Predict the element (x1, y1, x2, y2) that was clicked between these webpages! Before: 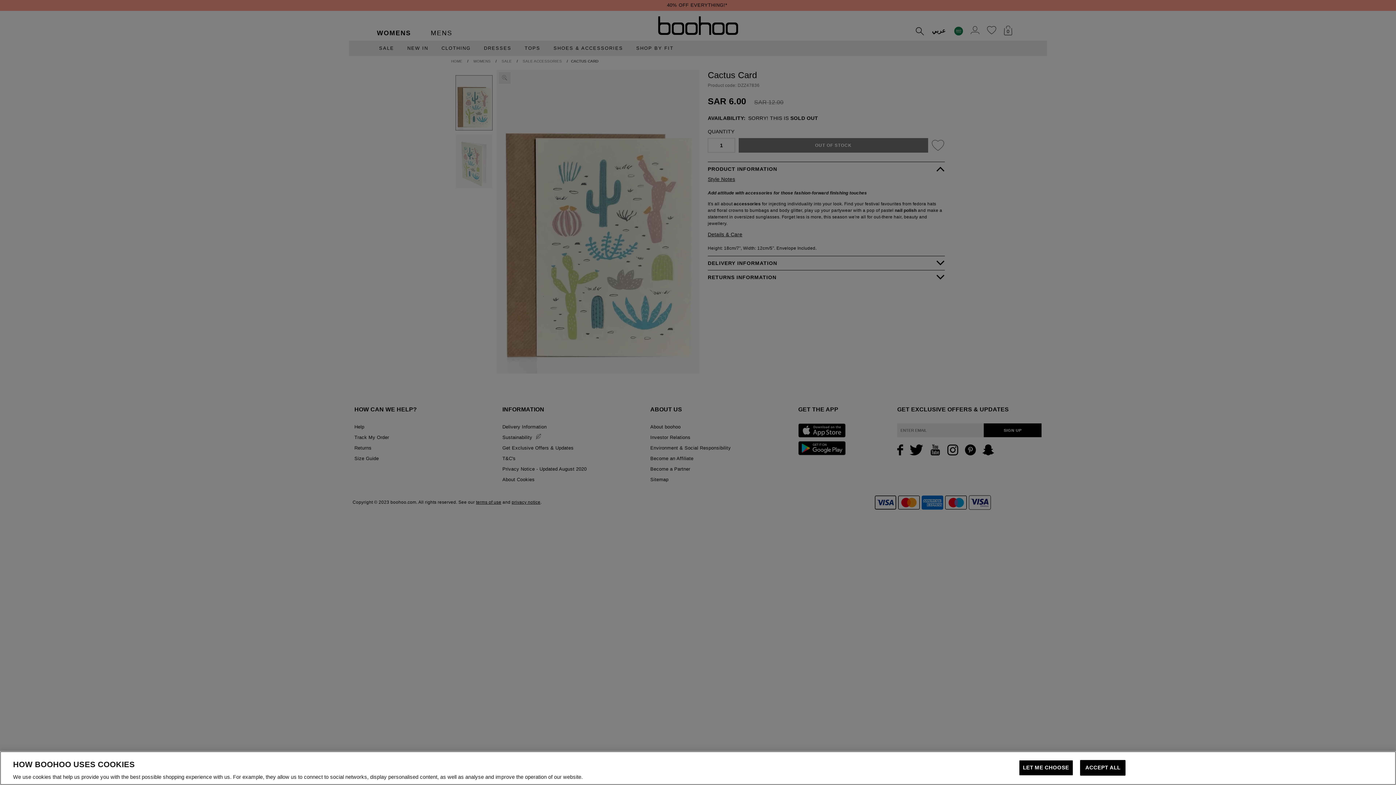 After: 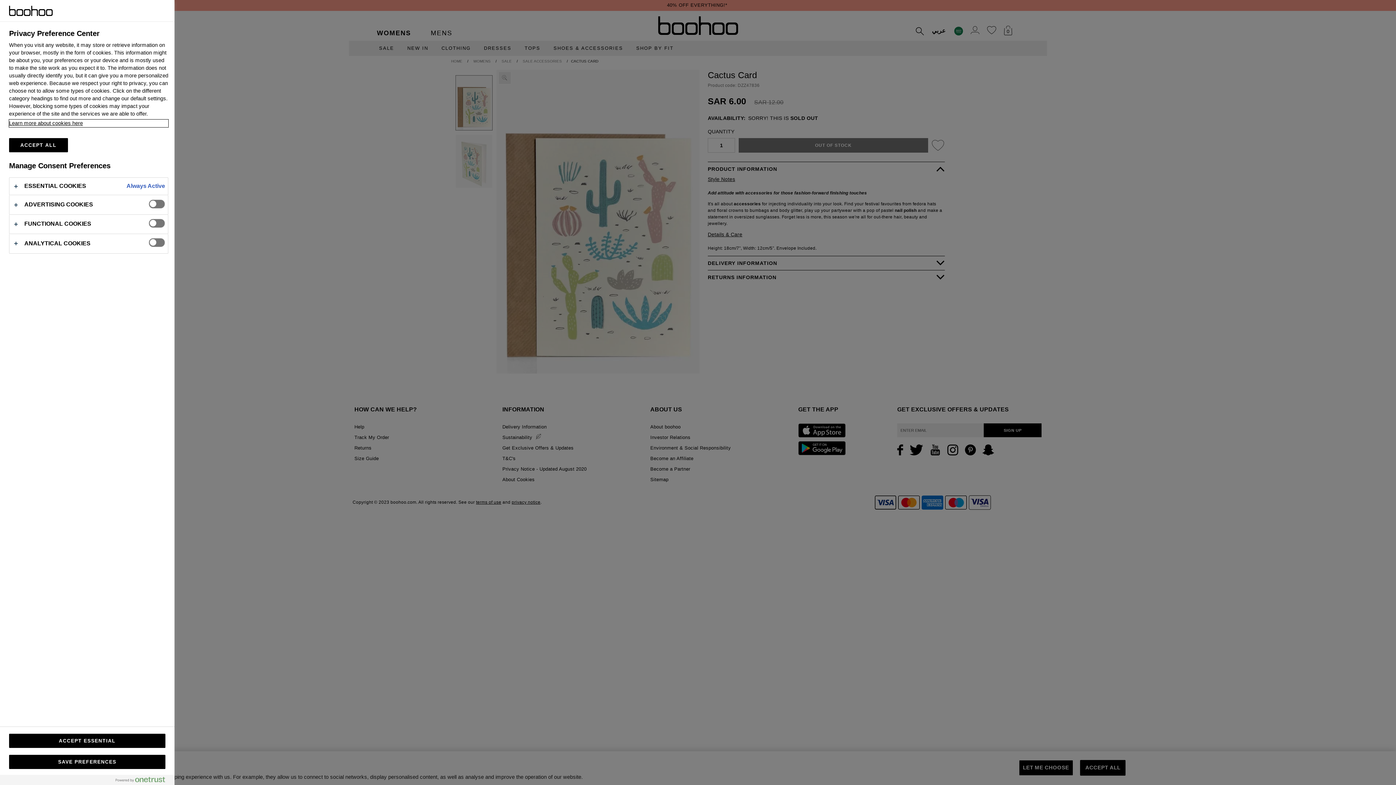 Action: label: LET ME CHOOSE bbox: (1019, 760, 1073, 776)